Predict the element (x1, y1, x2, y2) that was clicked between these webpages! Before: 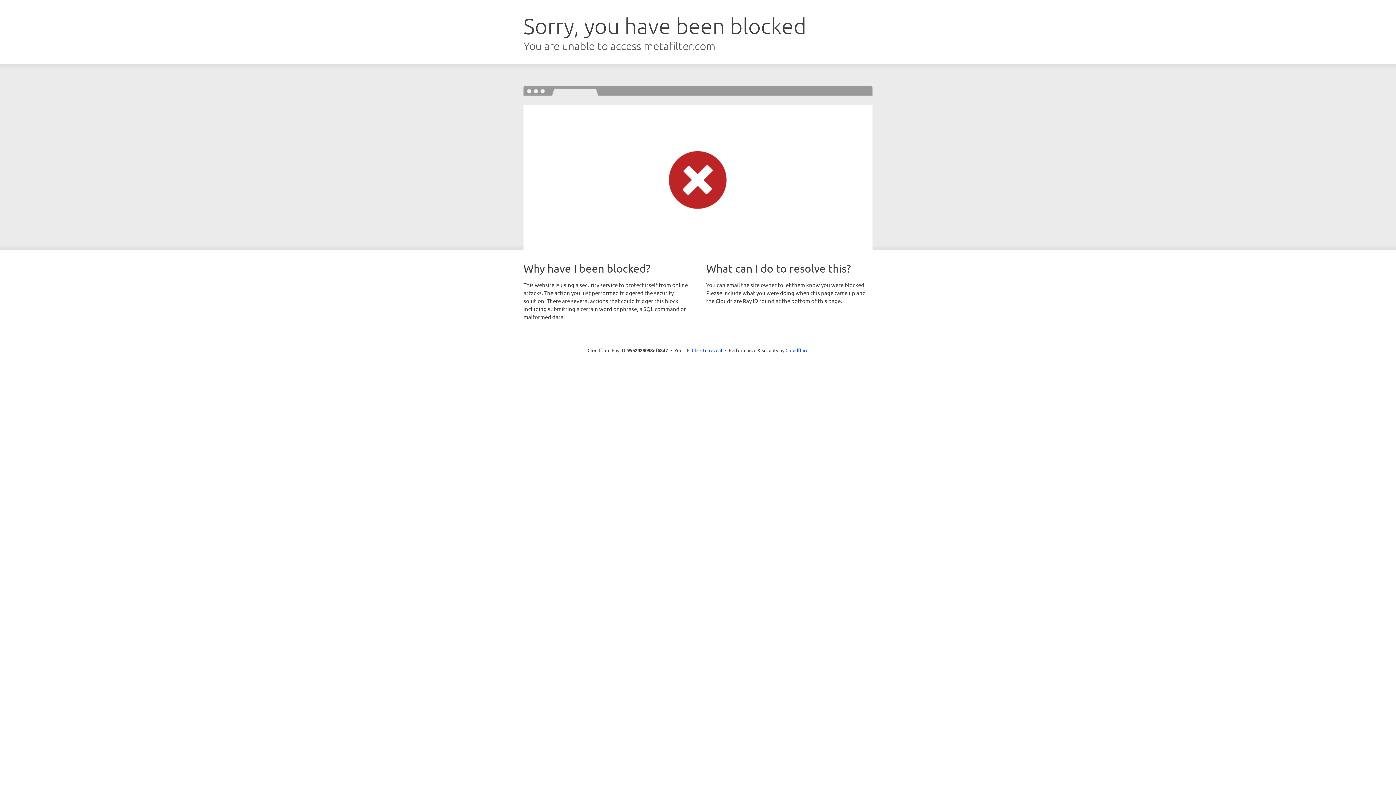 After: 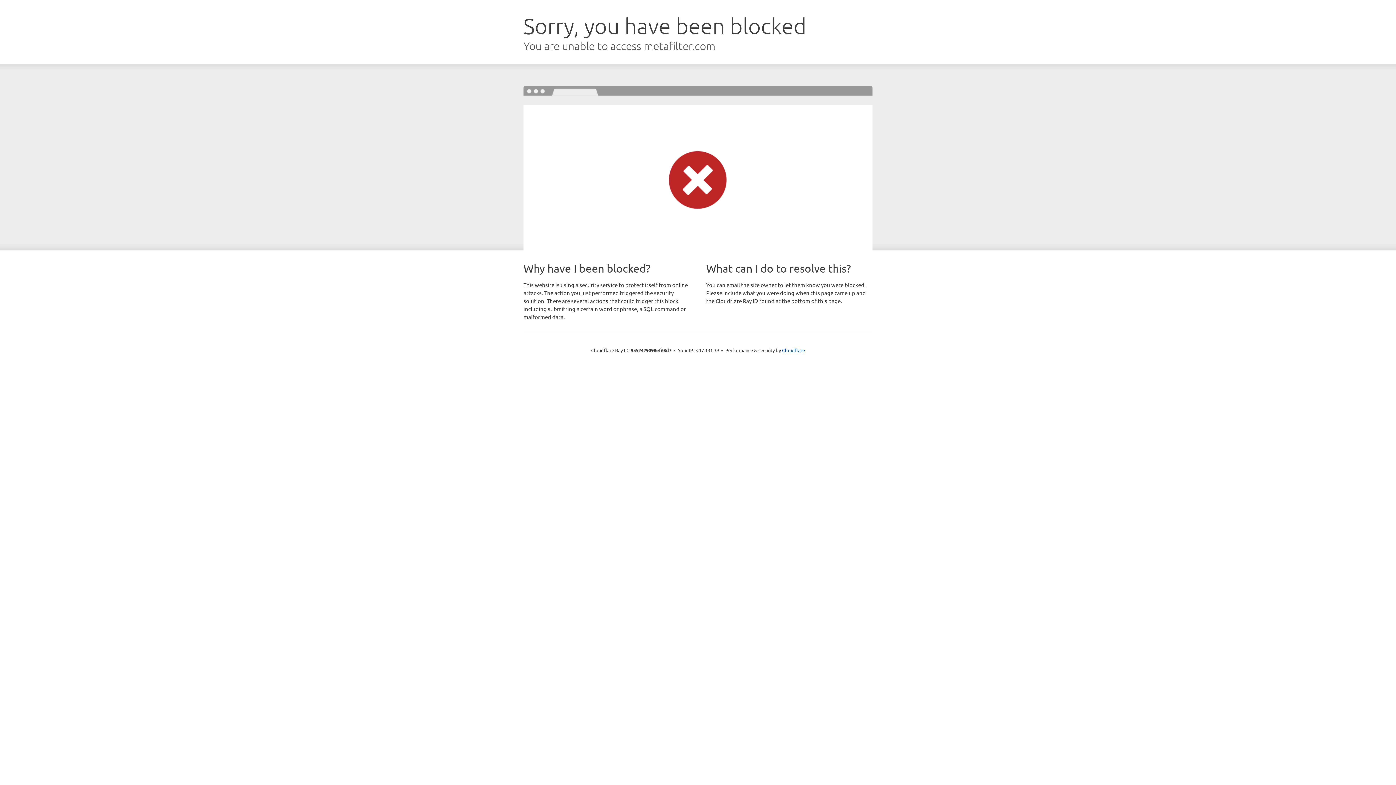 Action: bbox: (692, 346, 722, 353) label: Click to reveal